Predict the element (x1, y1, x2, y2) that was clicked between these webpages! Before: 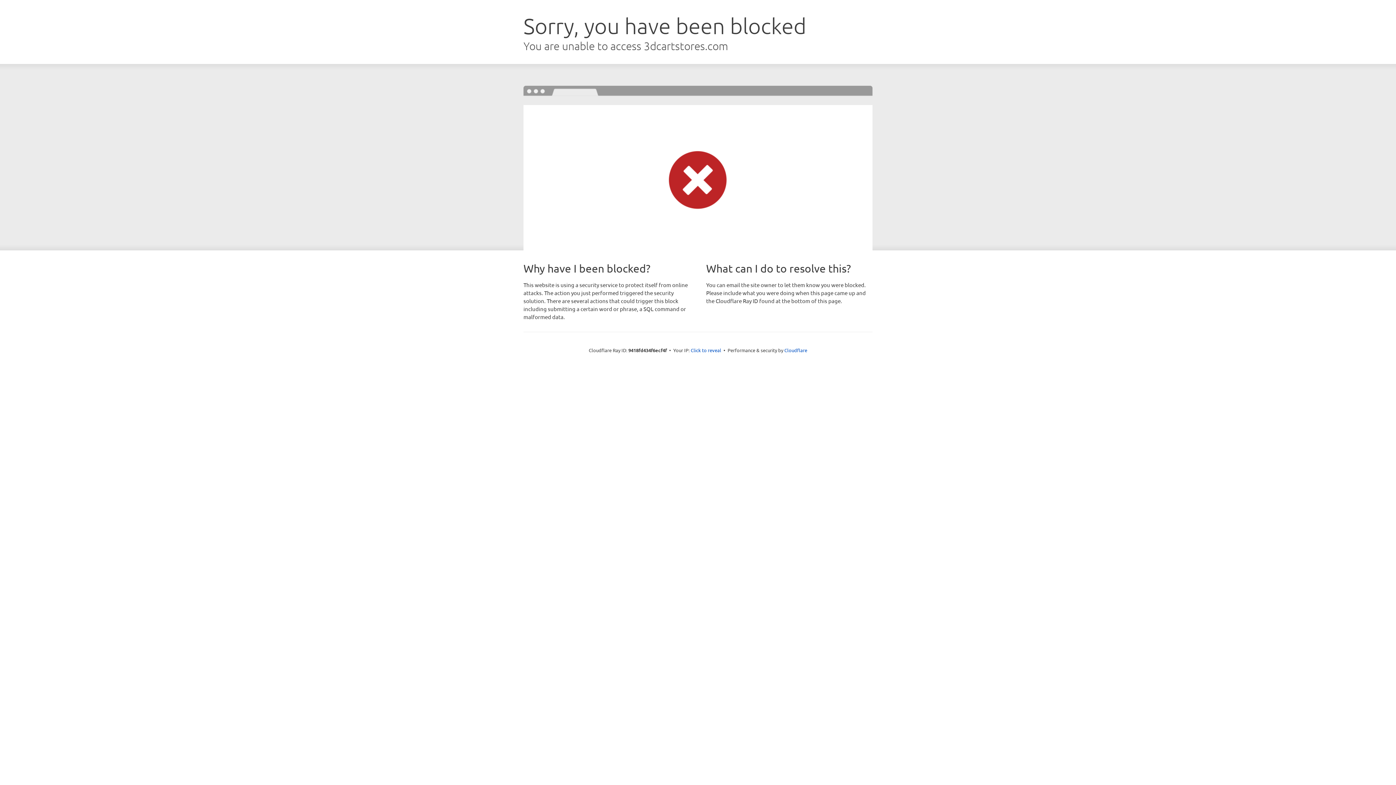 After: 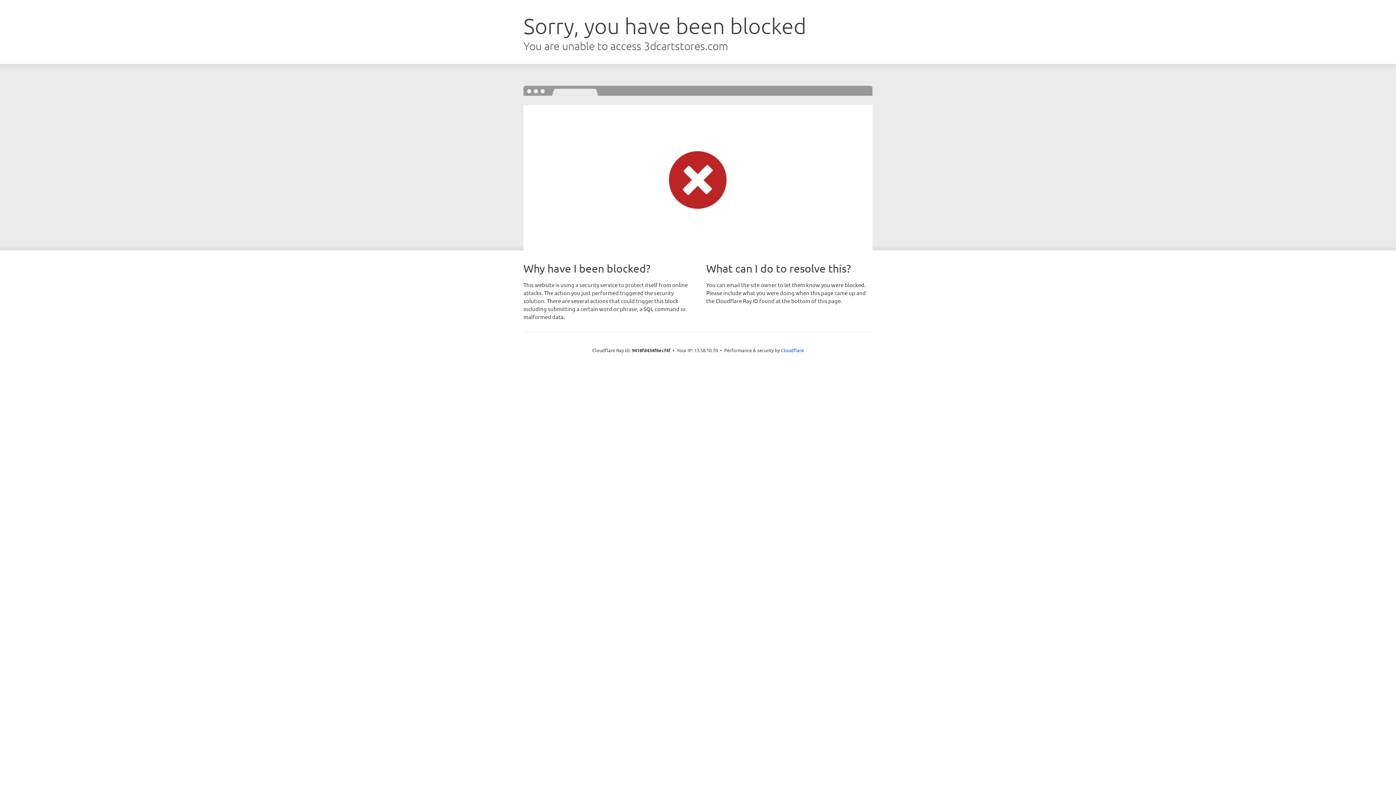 Action: bbox: (690, 346, 721, 353) label: Click to reveal